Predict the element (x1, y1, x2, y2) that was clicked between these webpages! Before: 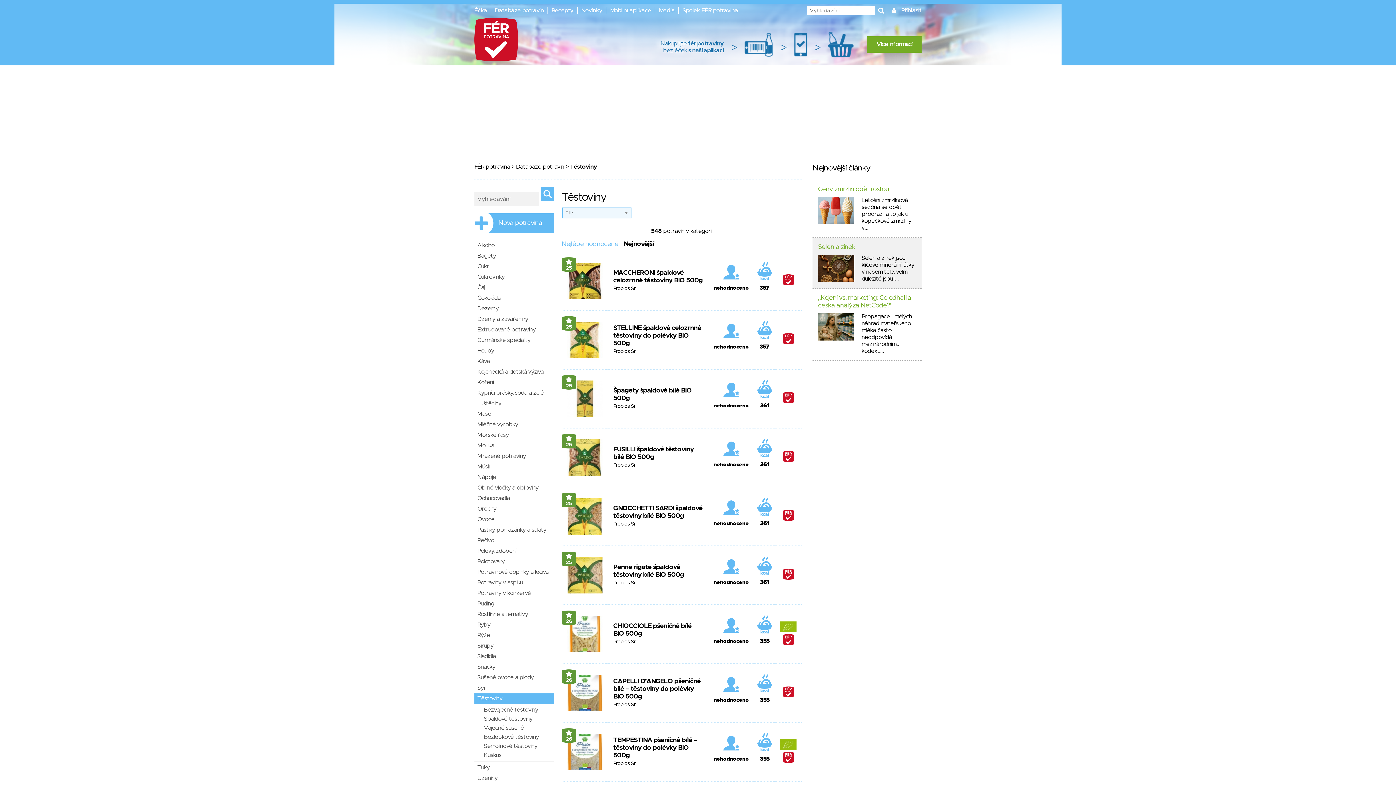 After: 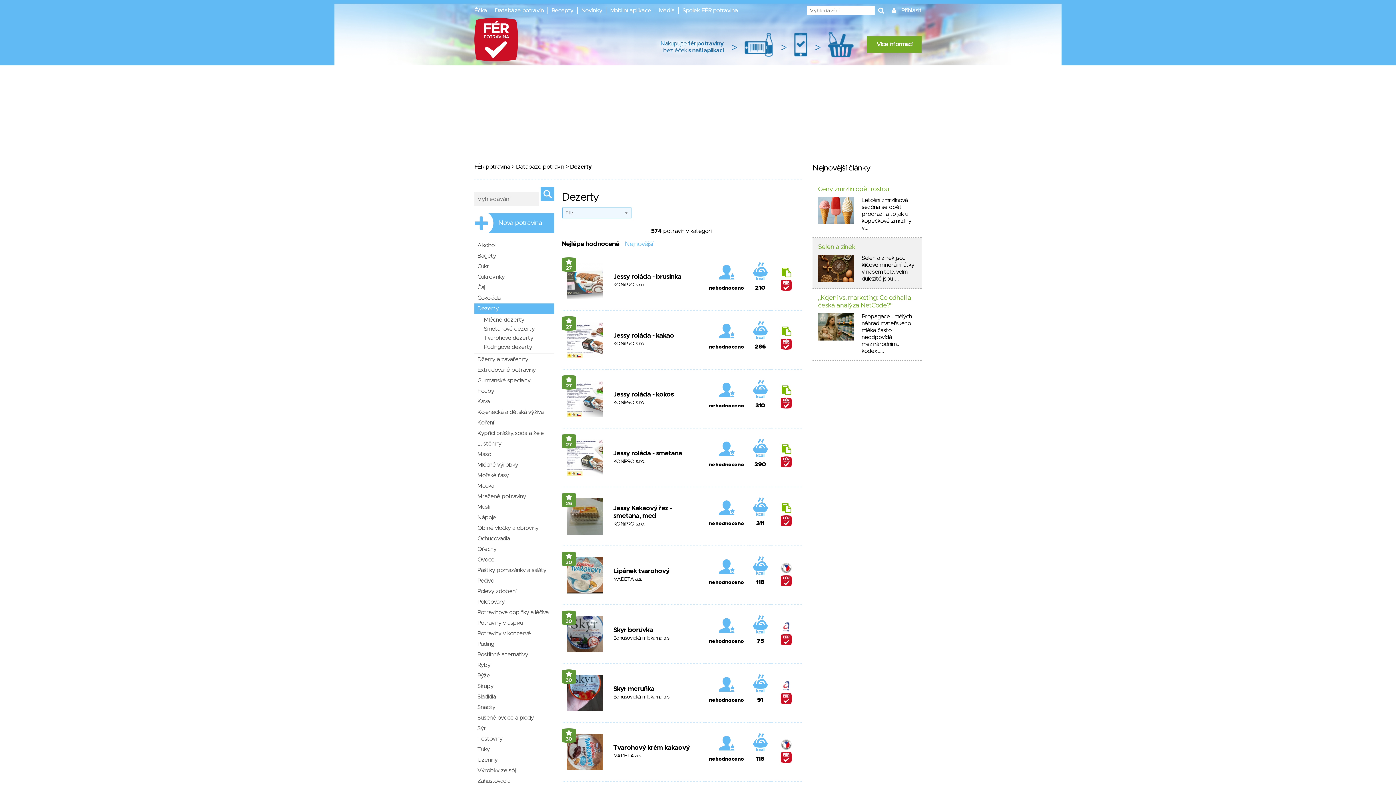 Action: bbox: (474, 303, 554, 314) label: Dezerty